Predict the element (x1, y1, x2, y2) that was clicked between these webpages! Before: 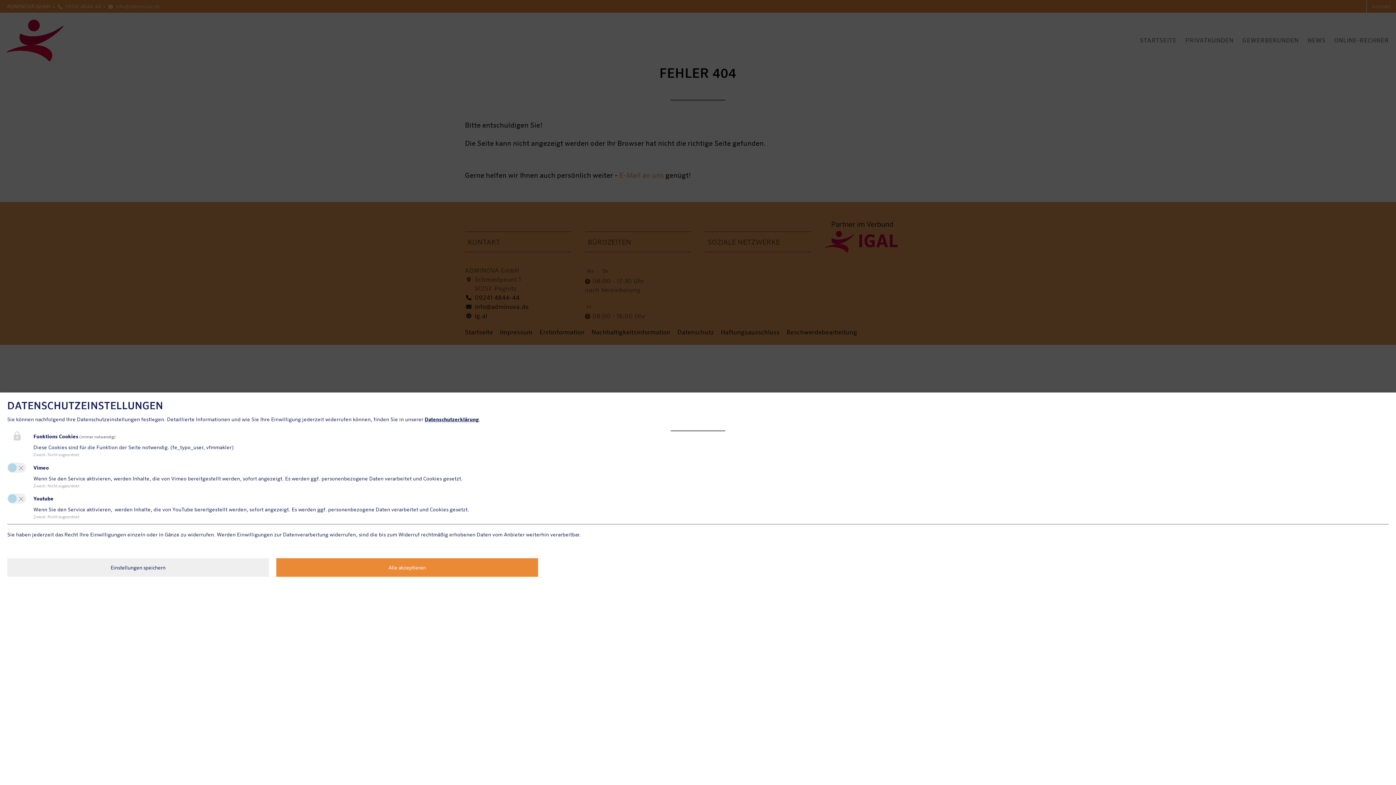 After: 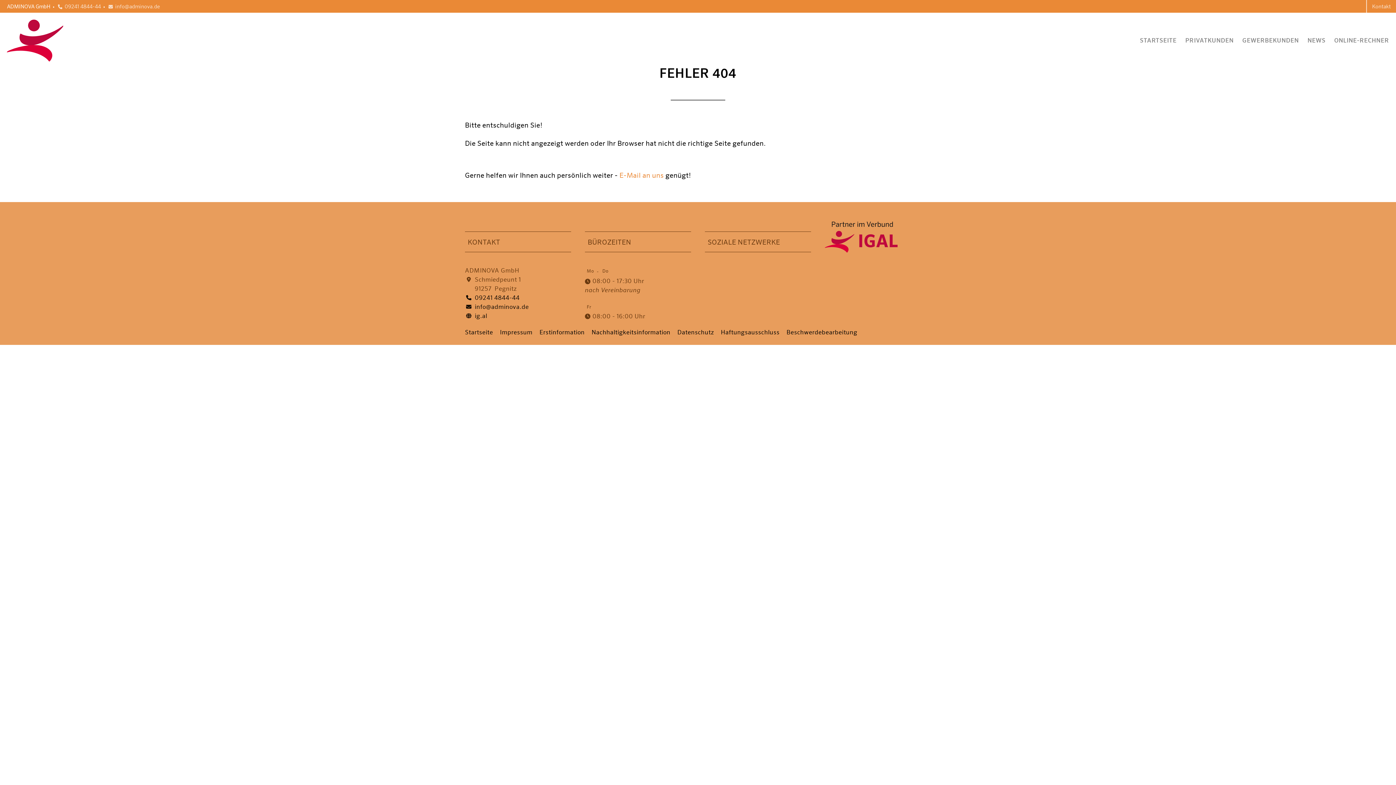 Action: bbox: (276, 558, 538, 577) label: Alle akzeptieren